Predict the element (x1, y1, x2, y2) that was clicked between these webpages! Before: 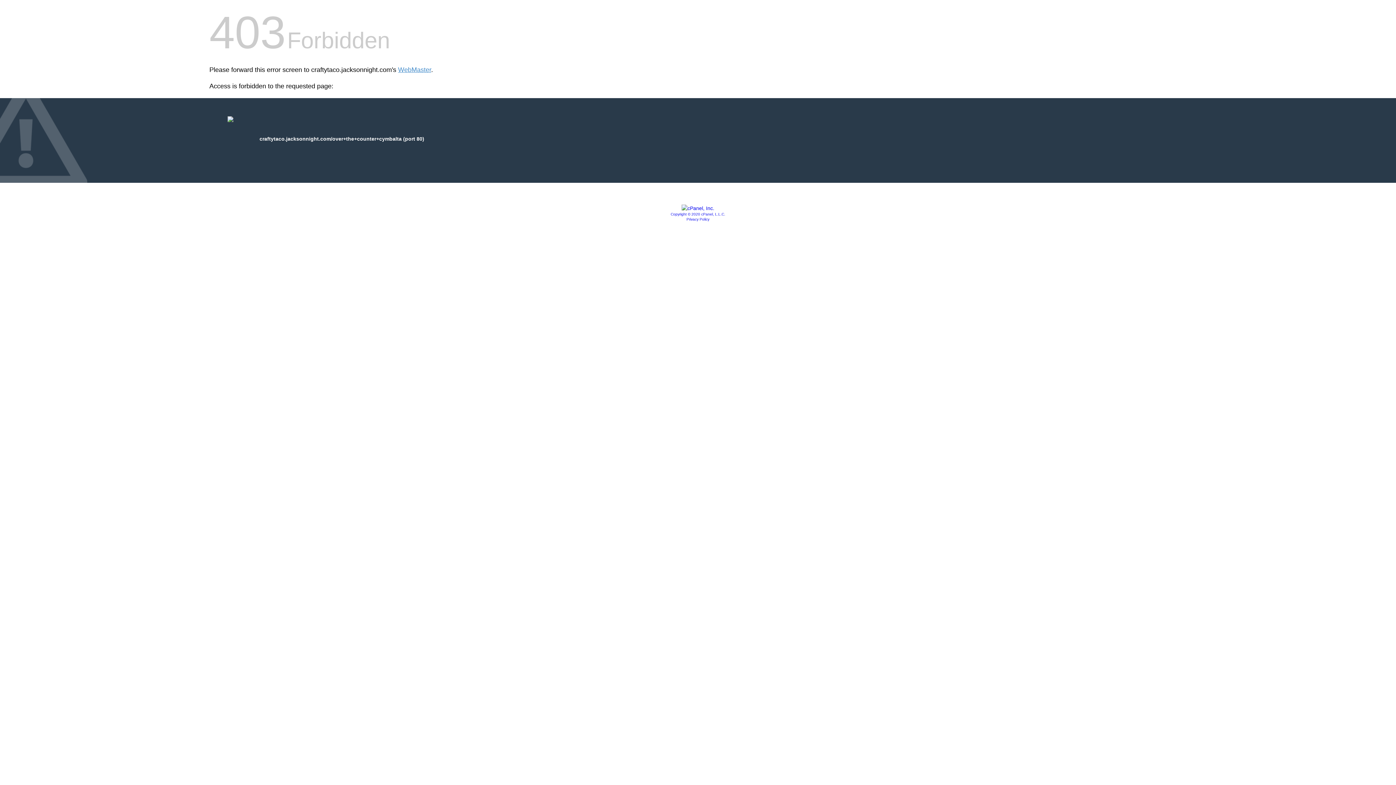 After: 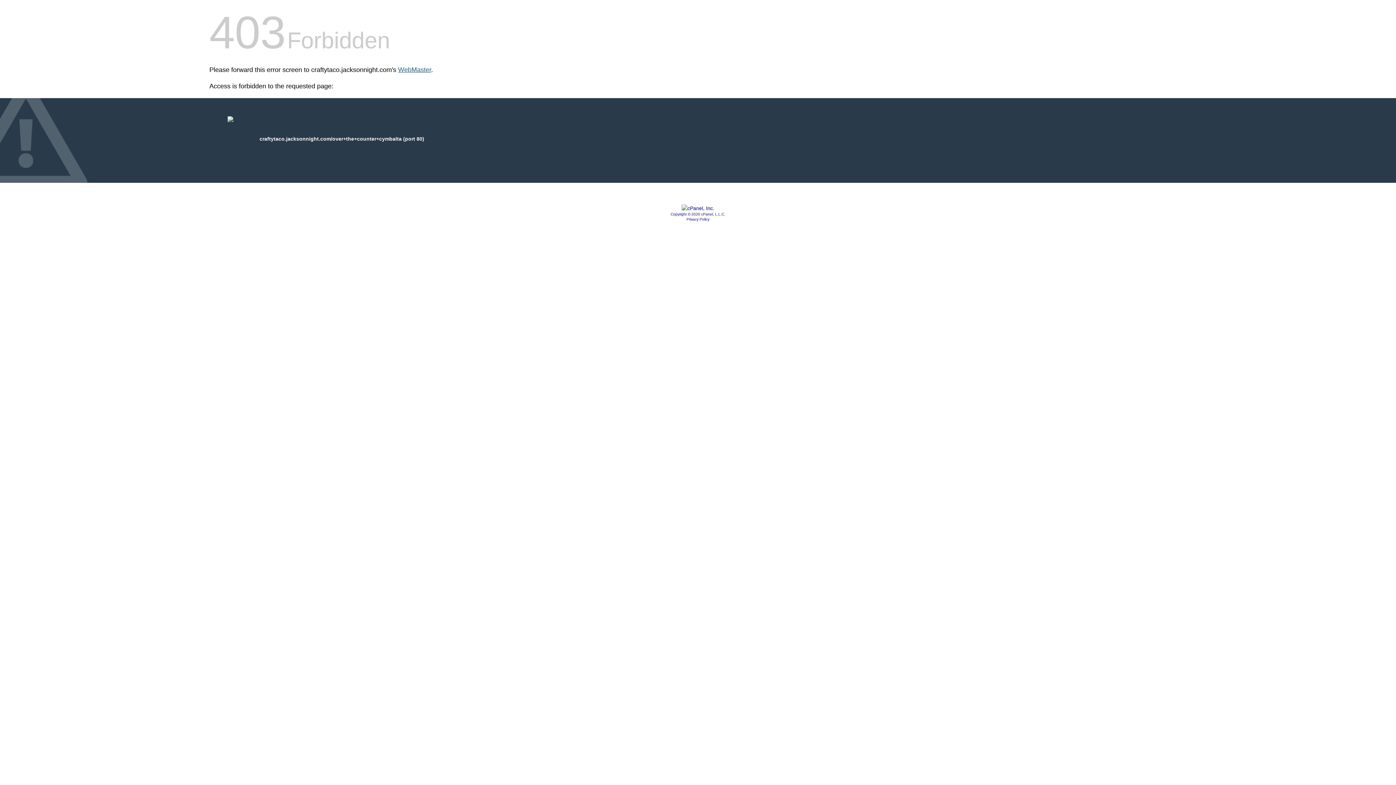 Action: bbox: (398, 66, 431, 73) label: WebMaster